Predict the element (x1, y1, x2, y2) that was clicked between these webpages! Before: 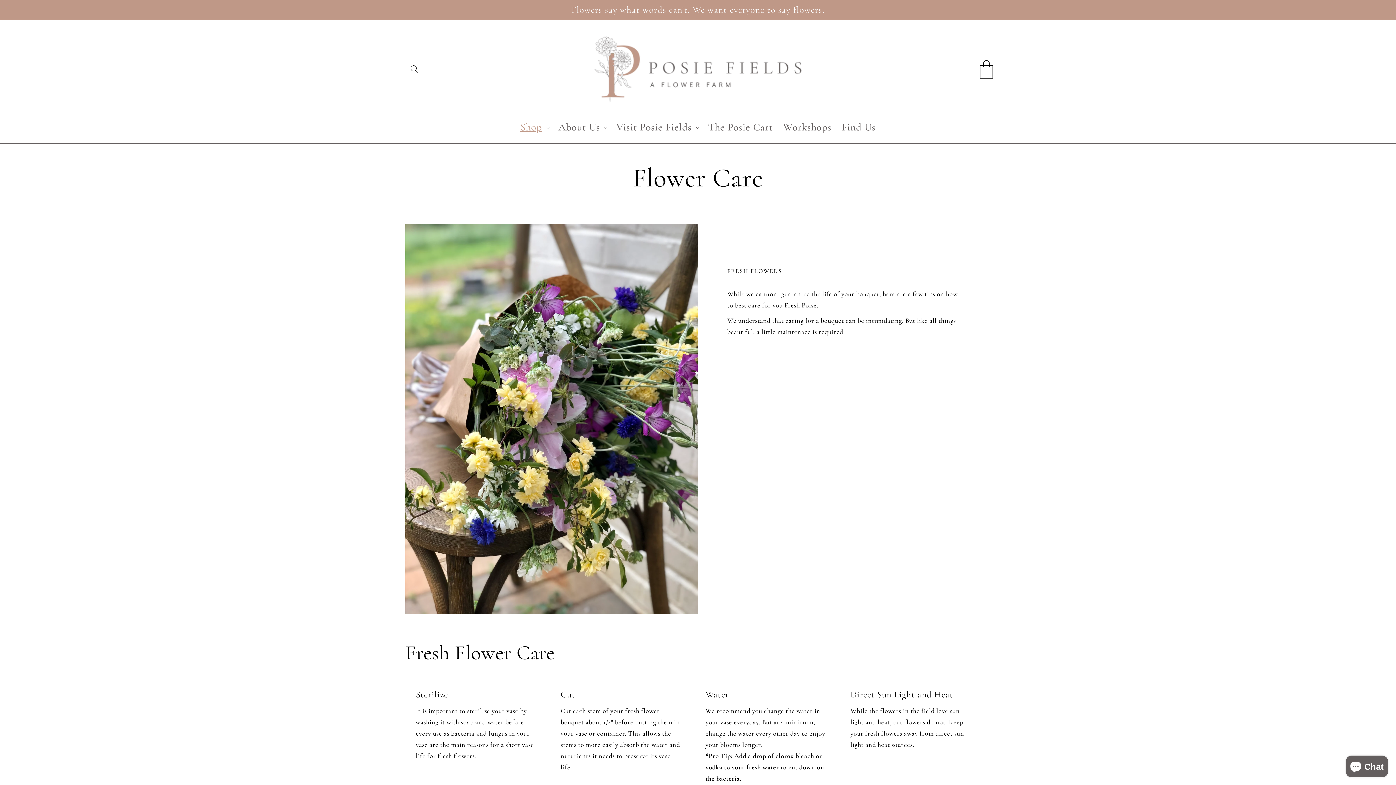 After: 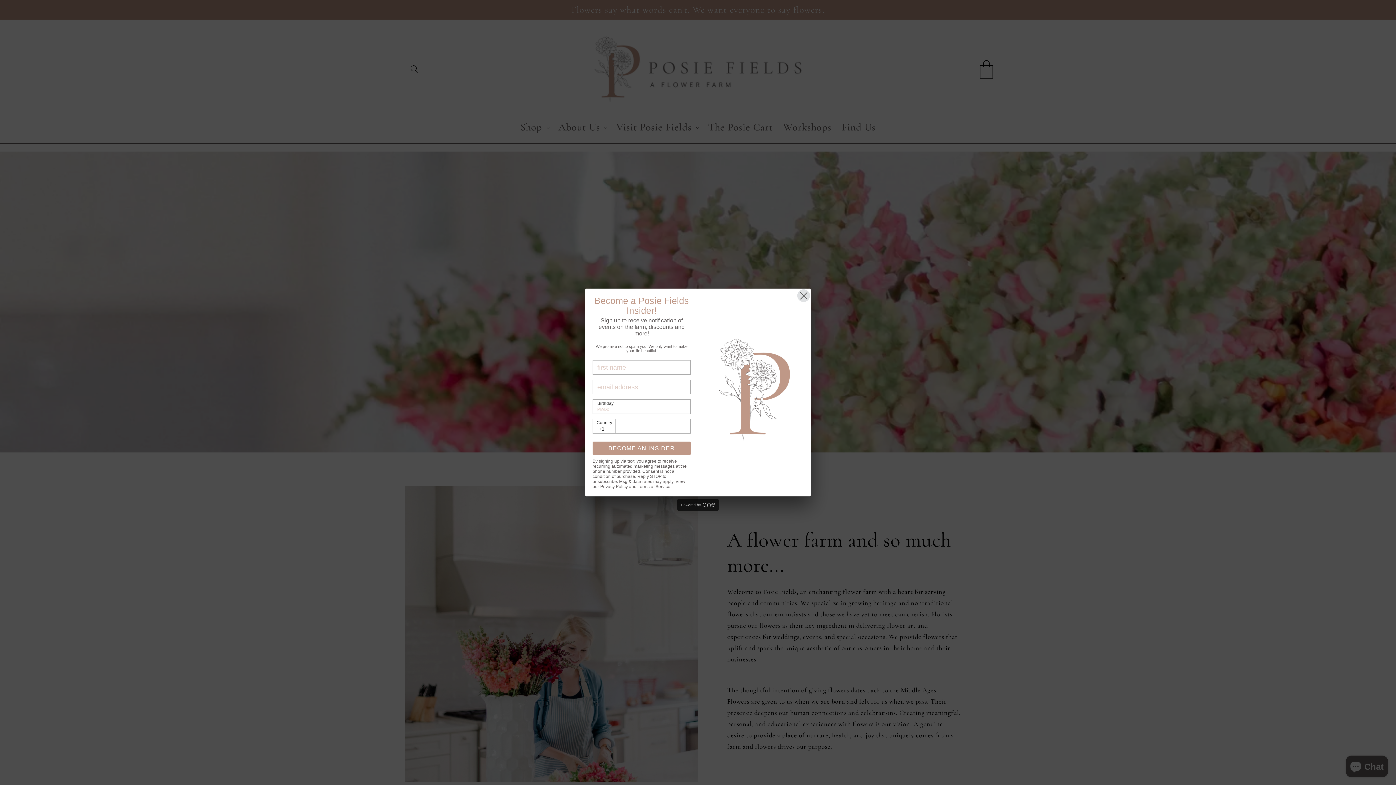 Action: bbox: (576, 22, 819, 115)